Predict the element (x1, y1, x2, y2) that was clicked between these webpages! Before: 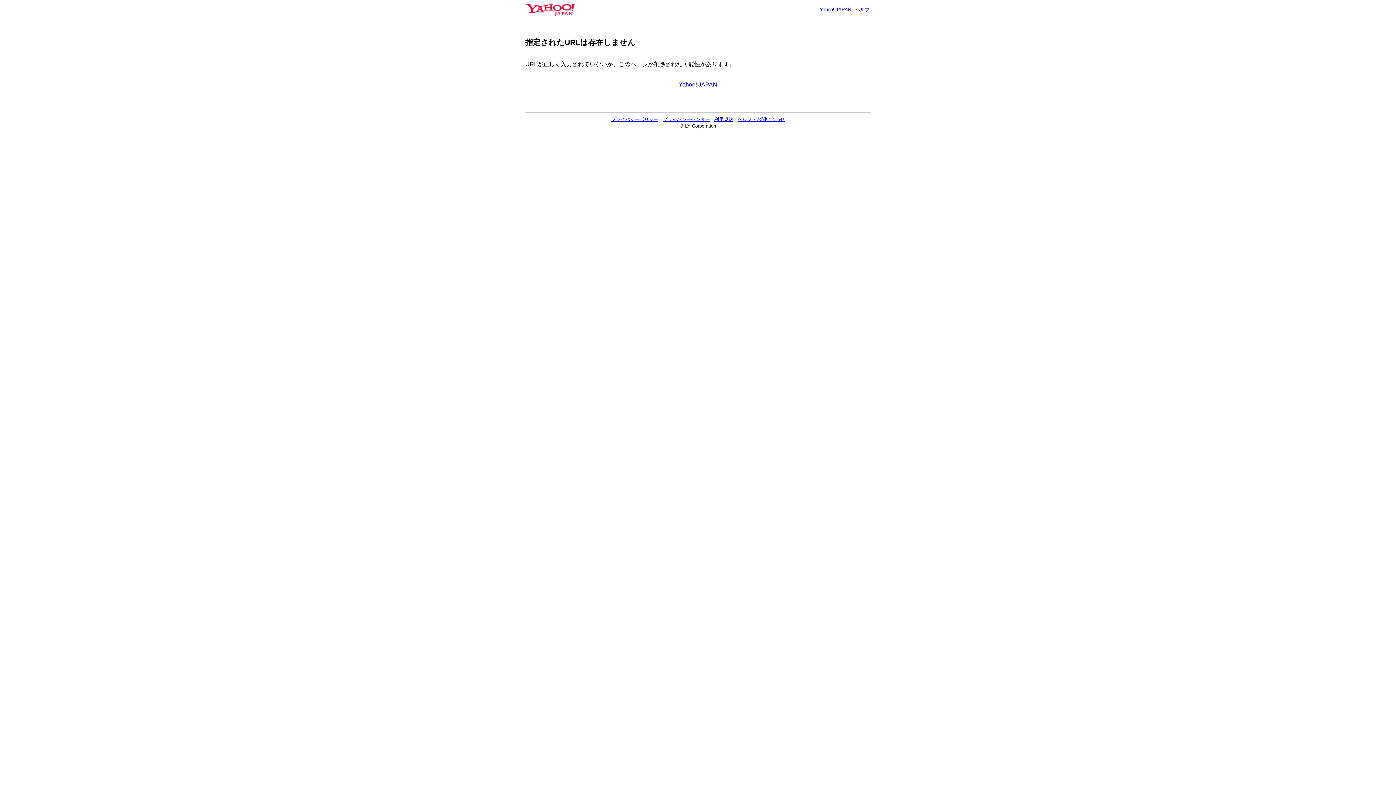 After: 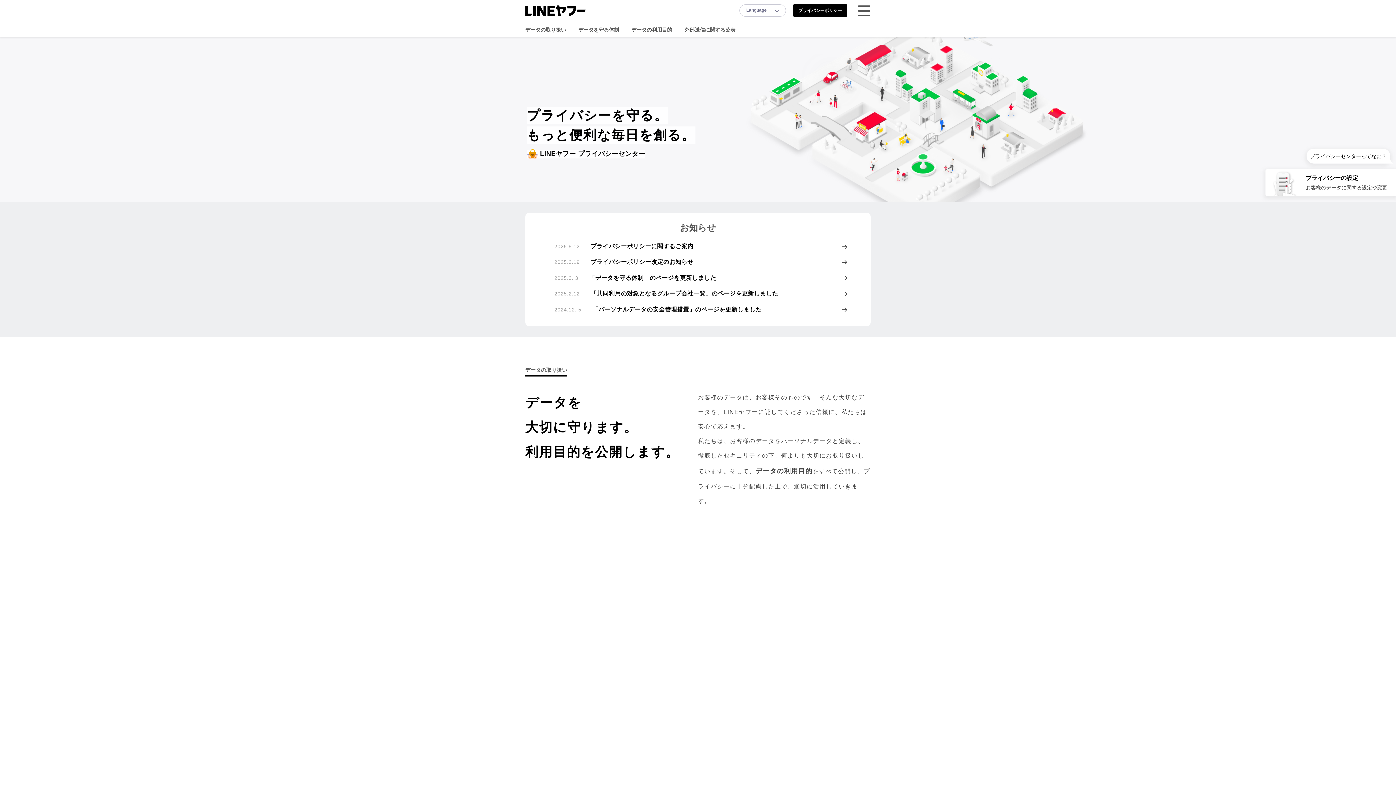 Action: label: プライバシーセンター bbox: (662, 116, 710, 122)